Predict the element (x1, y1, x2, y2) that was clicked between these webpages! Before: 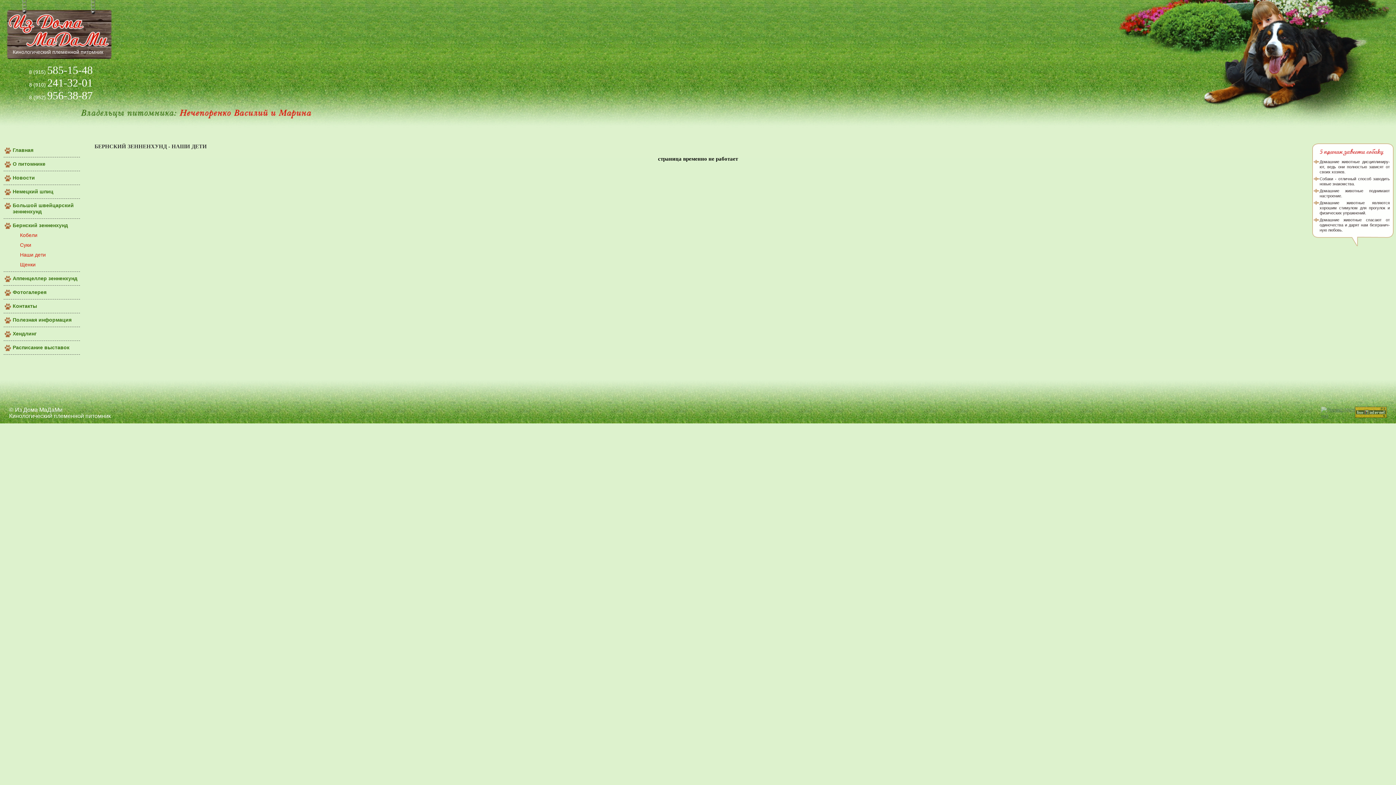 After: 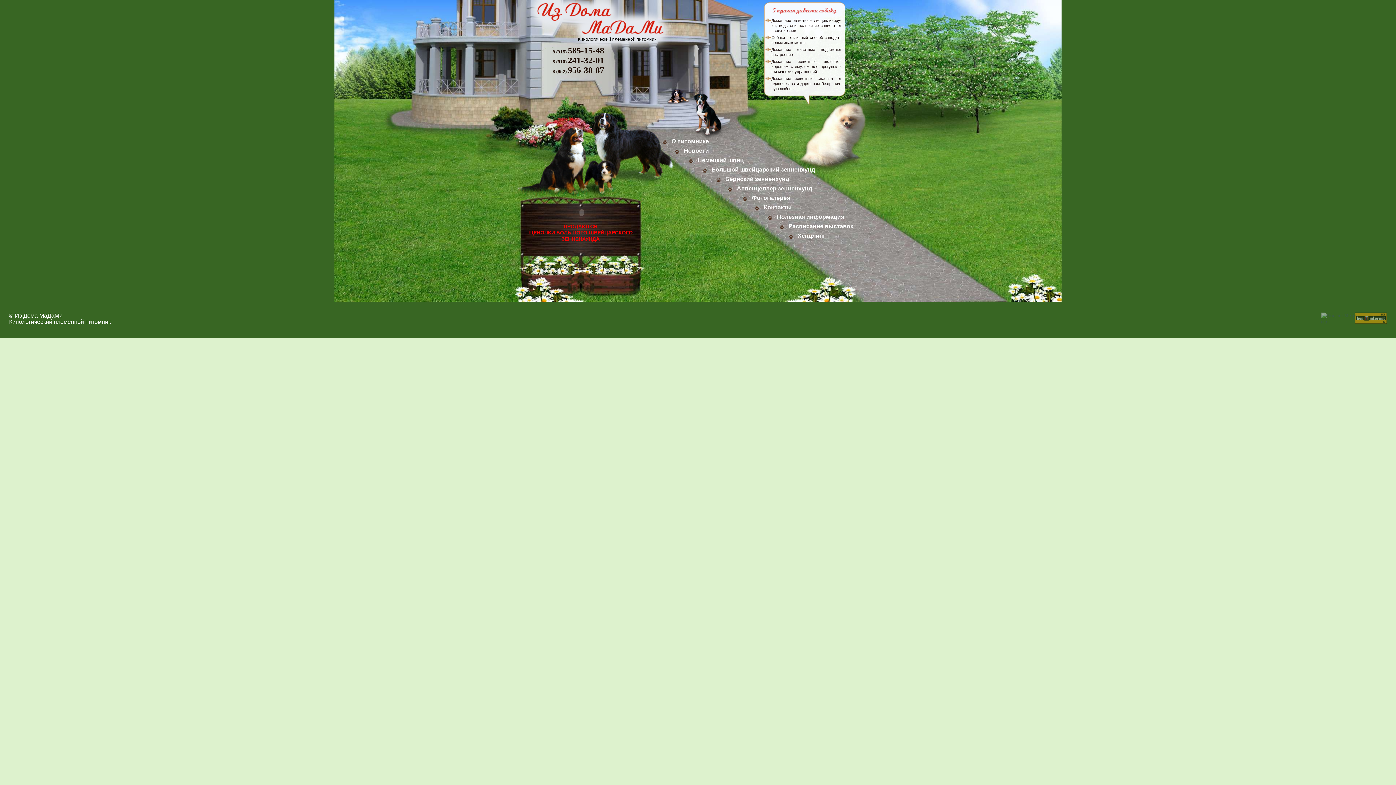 Action: bbox: (9, 413, 110, 419) label: Кинологический племенной питомник